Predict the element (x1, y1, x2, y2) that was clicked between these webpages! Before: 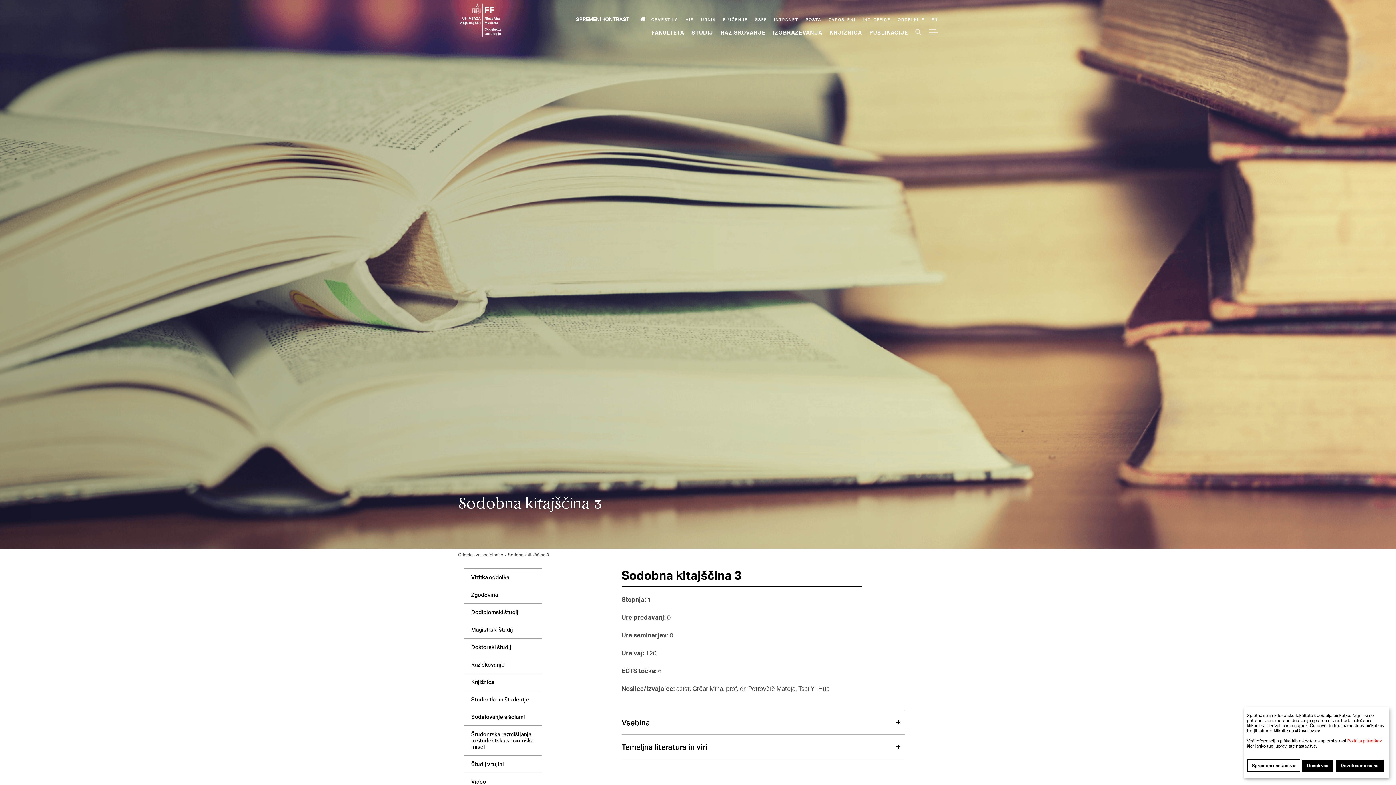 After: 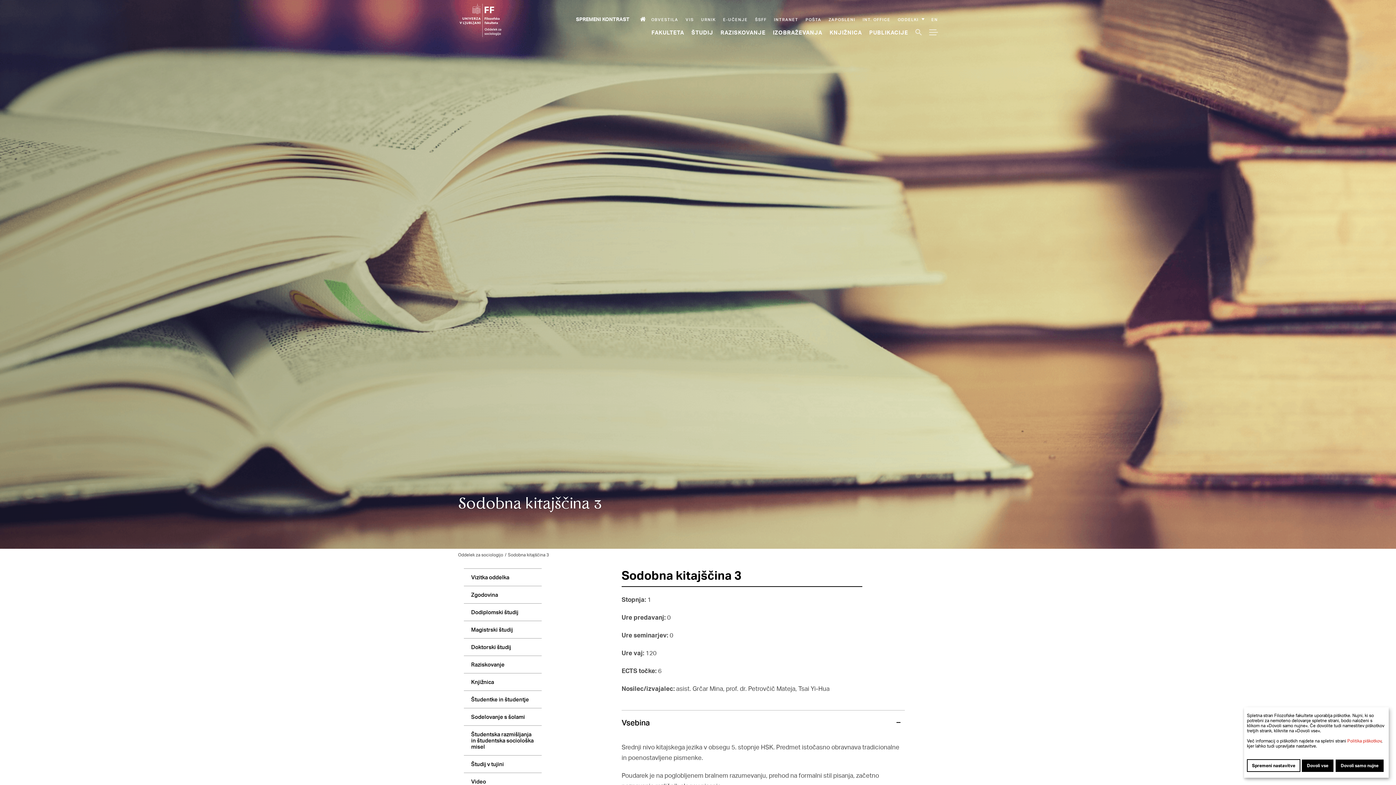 Action: label: Vsebina bbox: (621, 710, 905, 734)